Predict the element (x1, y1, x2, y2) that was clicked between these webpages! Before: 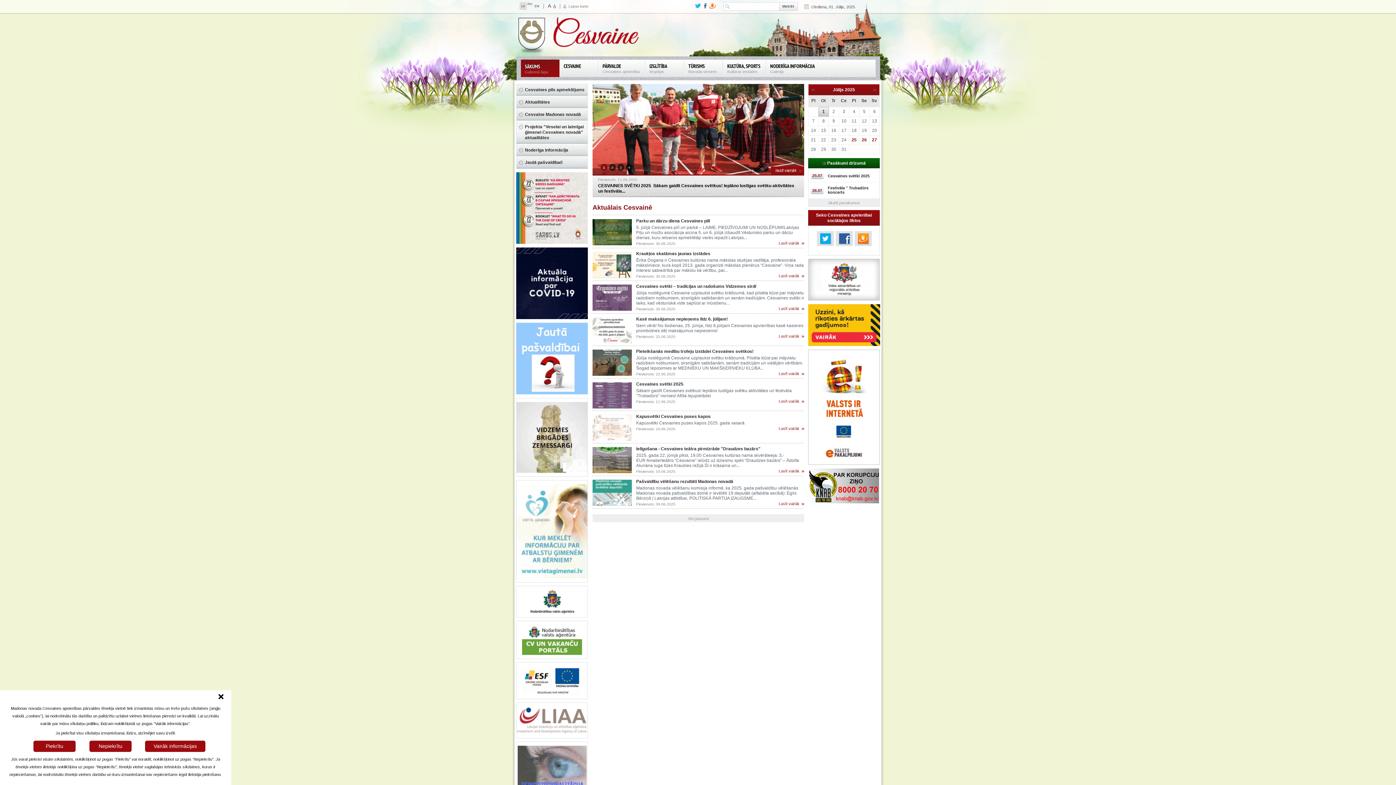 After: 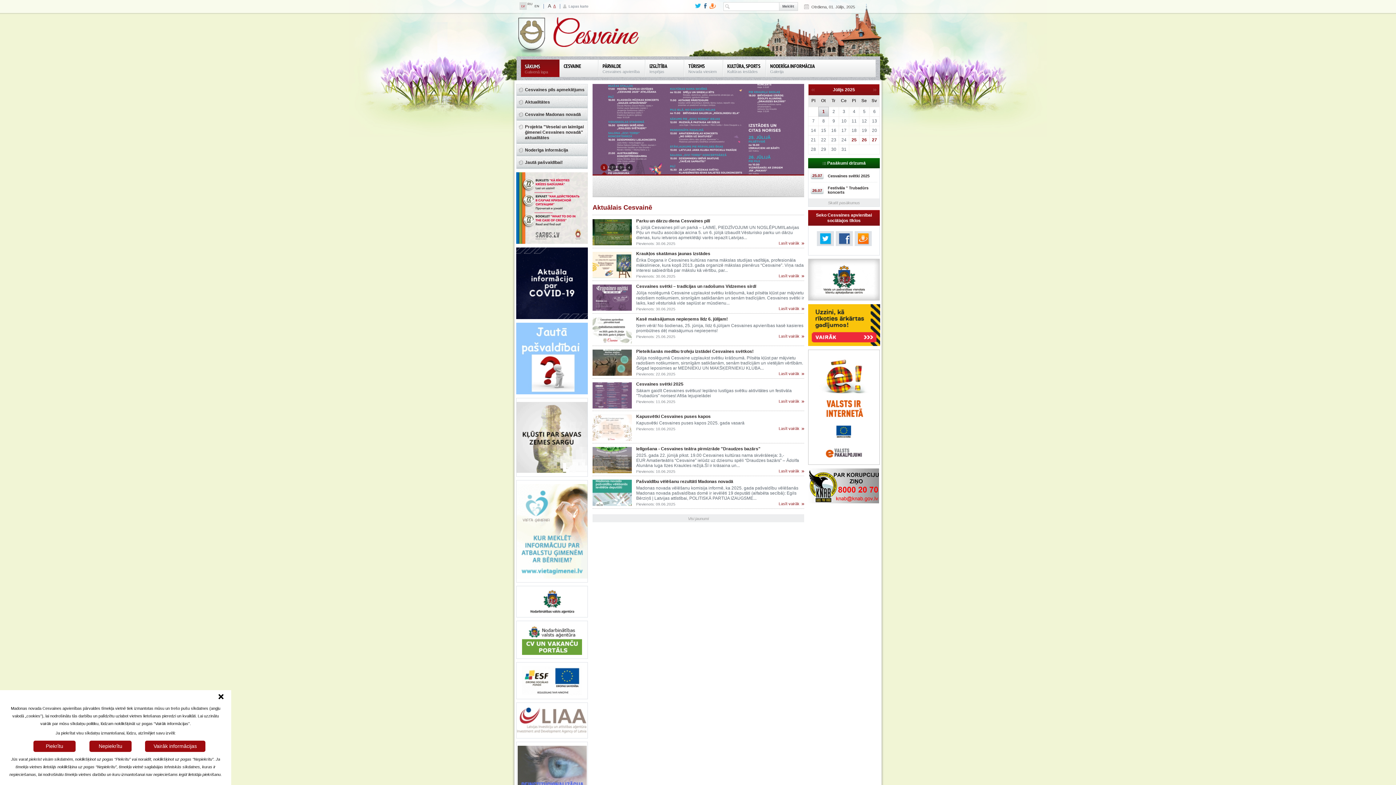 Action: label: 2 bbox: (609, 164, 616, 175)